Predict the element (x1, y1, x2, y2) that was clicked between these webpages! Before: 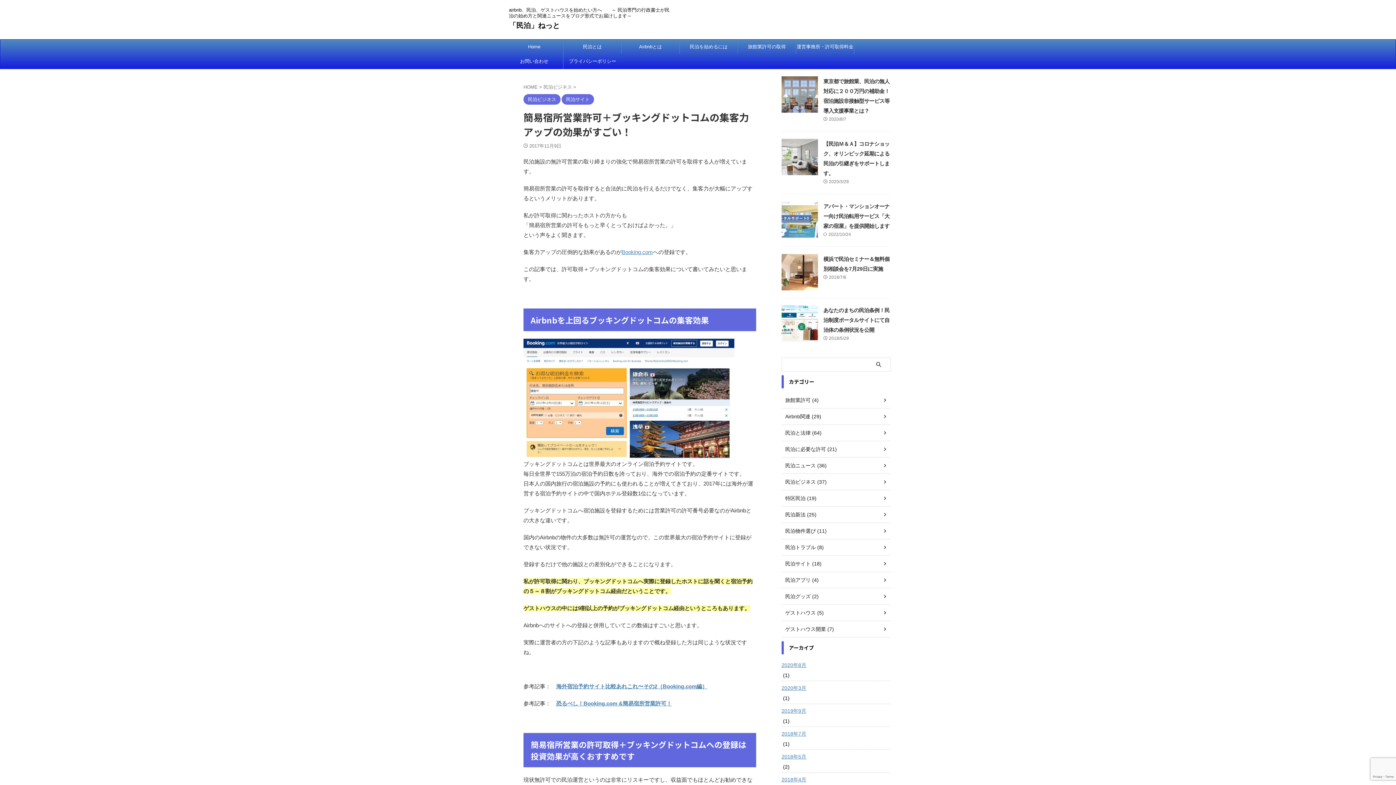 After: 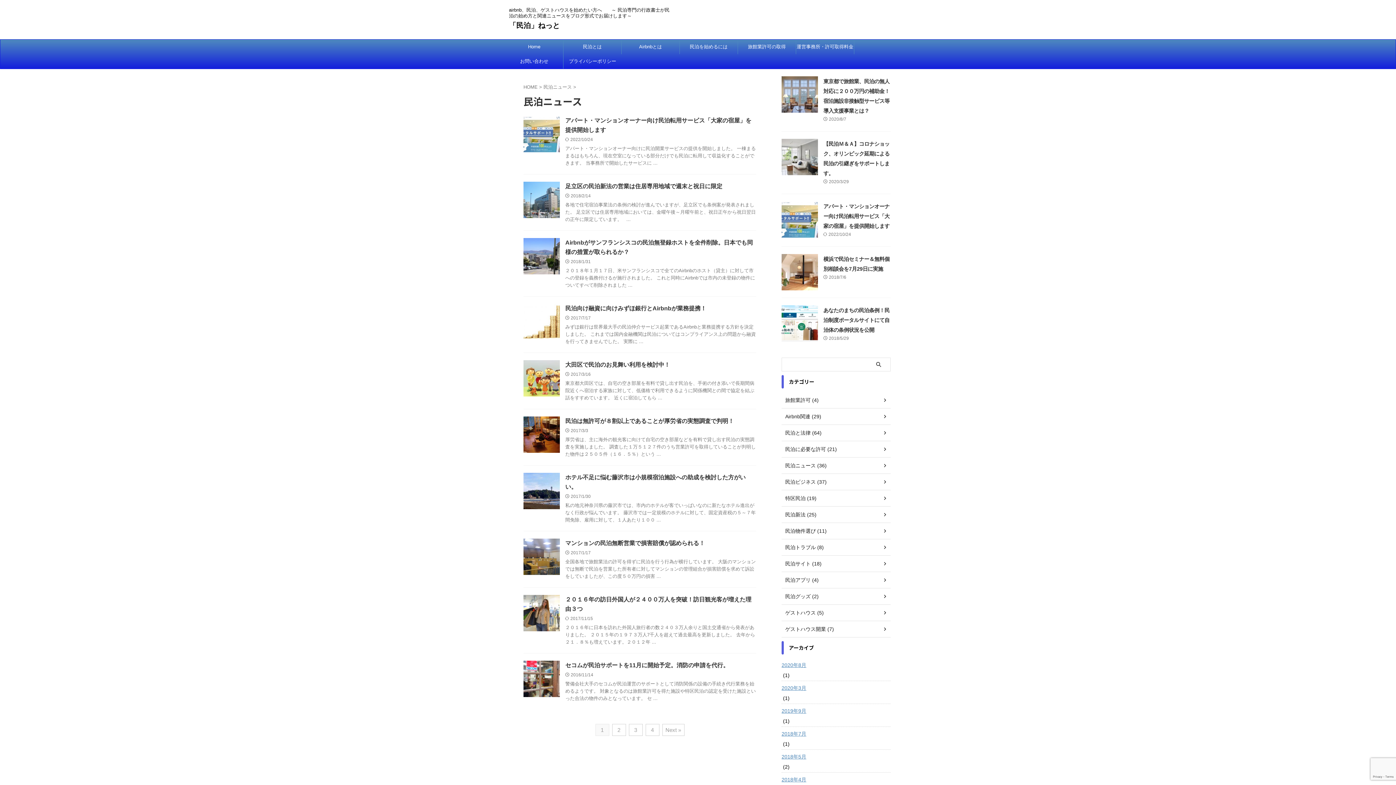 Action: bbox: (781, 457, 890, 474) label: 民泊ニュース (36)